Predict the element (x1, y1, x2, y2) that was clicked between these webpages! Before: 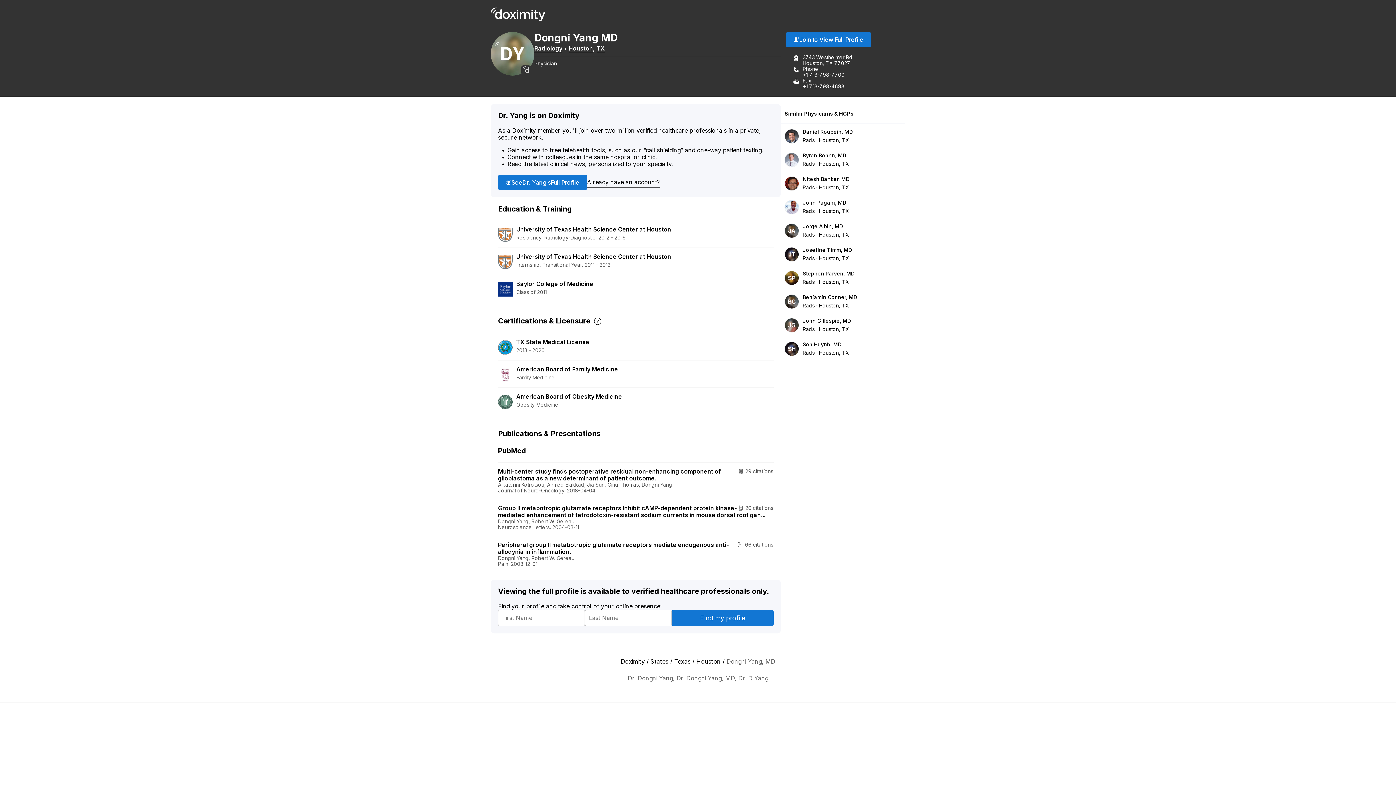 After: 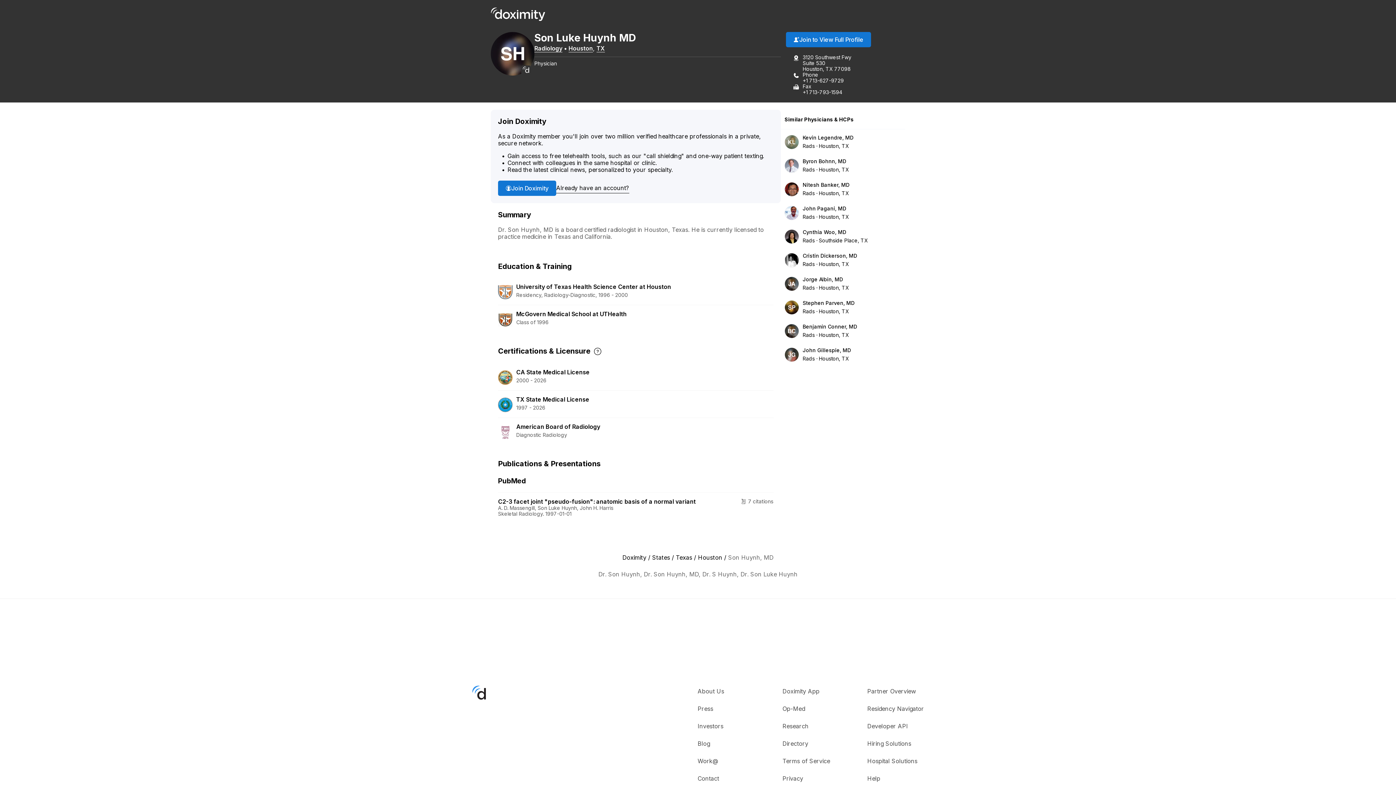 Action: bbox: (784, 341, 799, 356)